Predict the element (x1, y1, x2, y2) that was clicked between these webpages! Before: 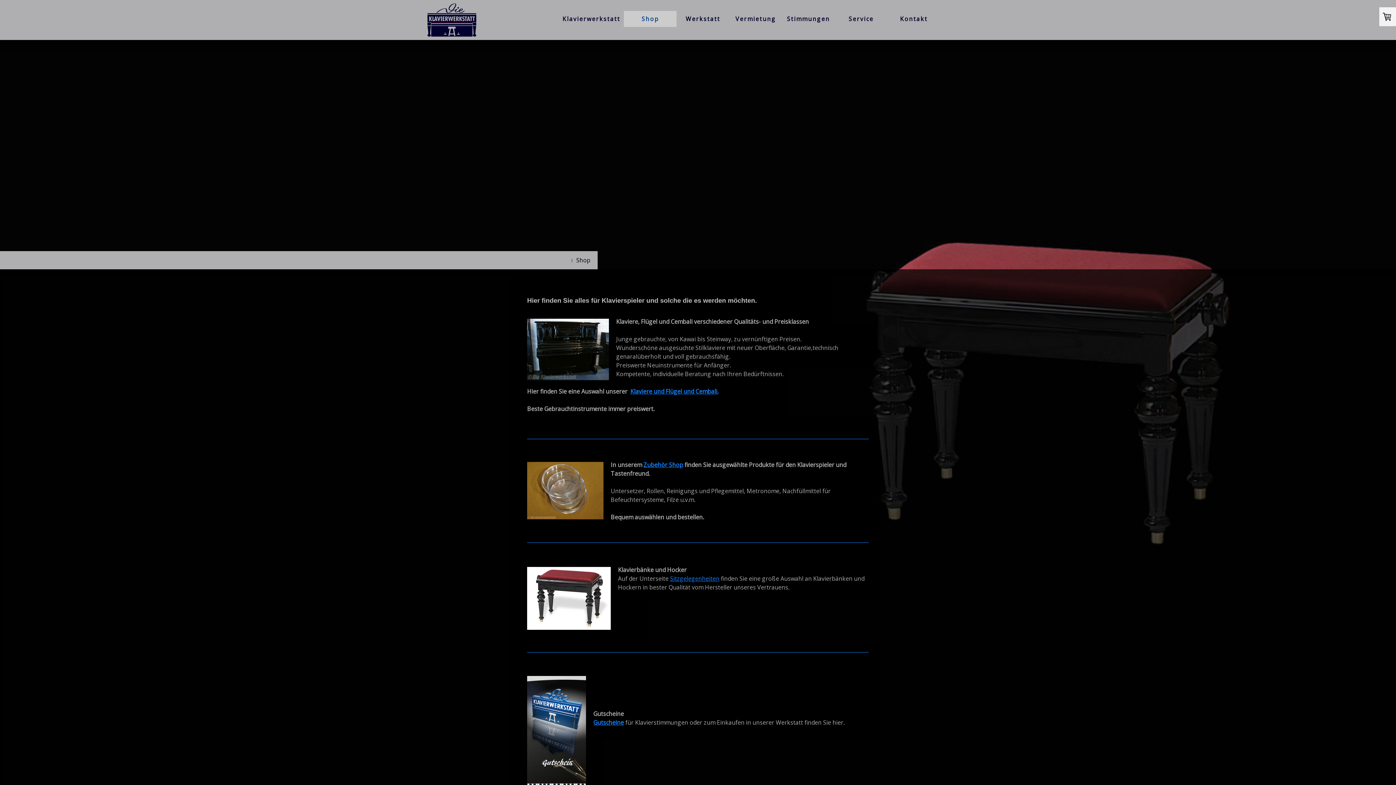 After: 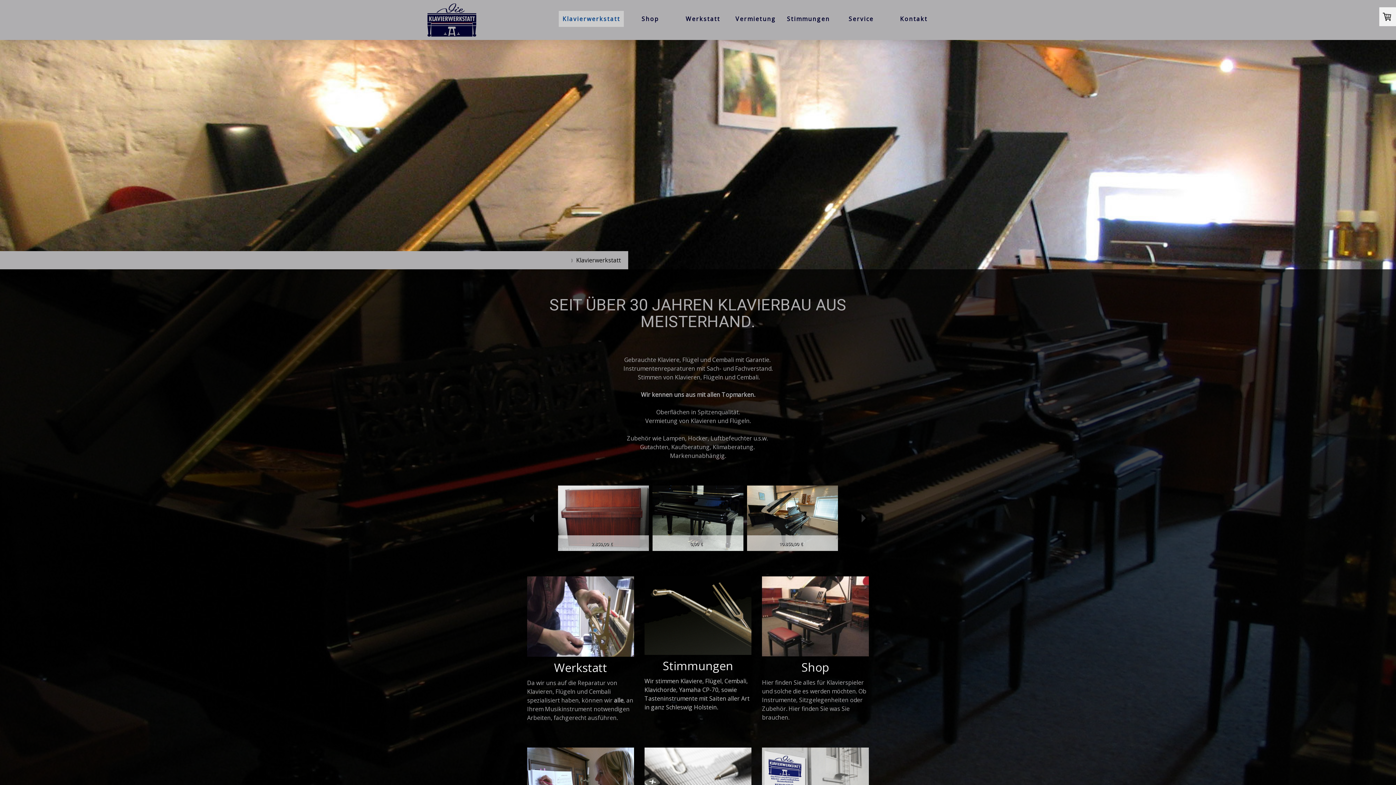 Action: bbox: (425, 0, 478, 8)